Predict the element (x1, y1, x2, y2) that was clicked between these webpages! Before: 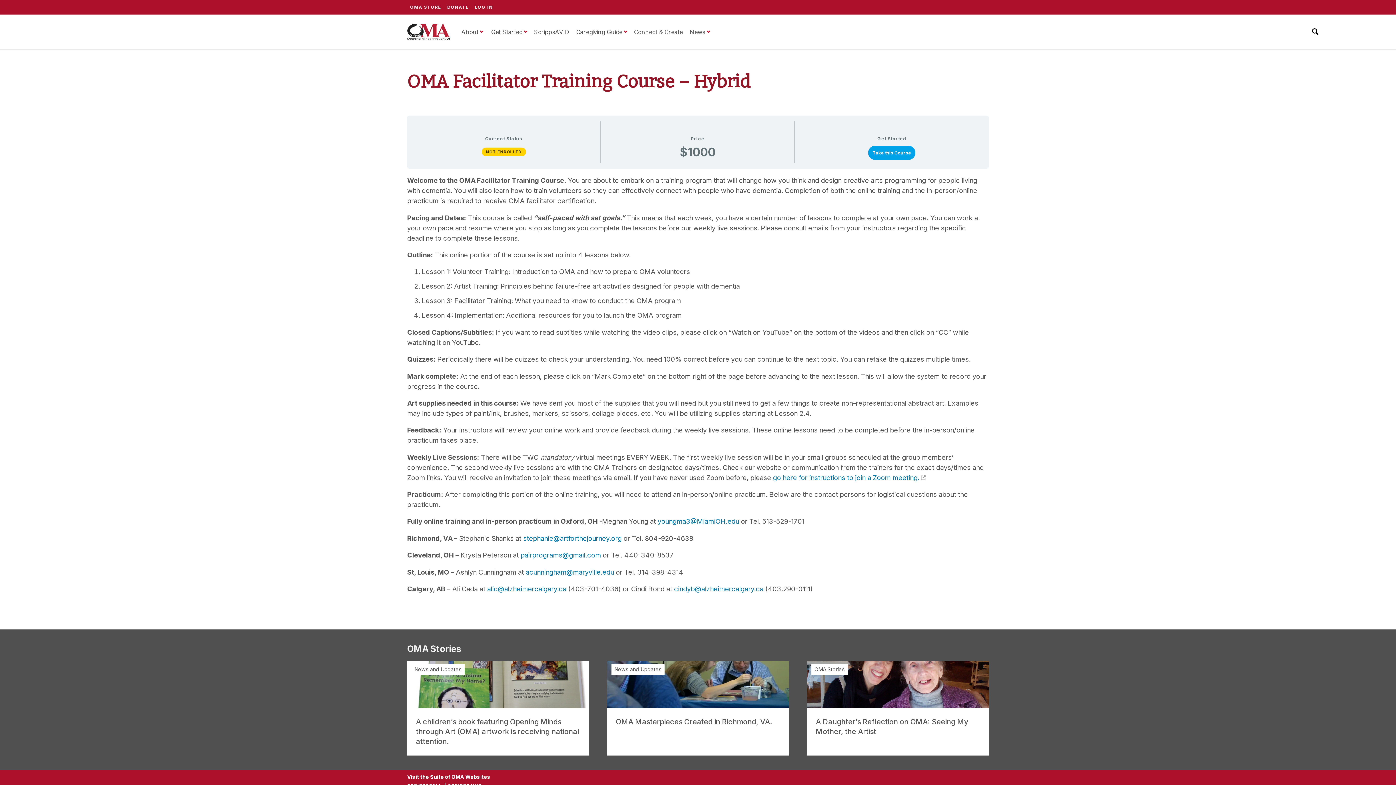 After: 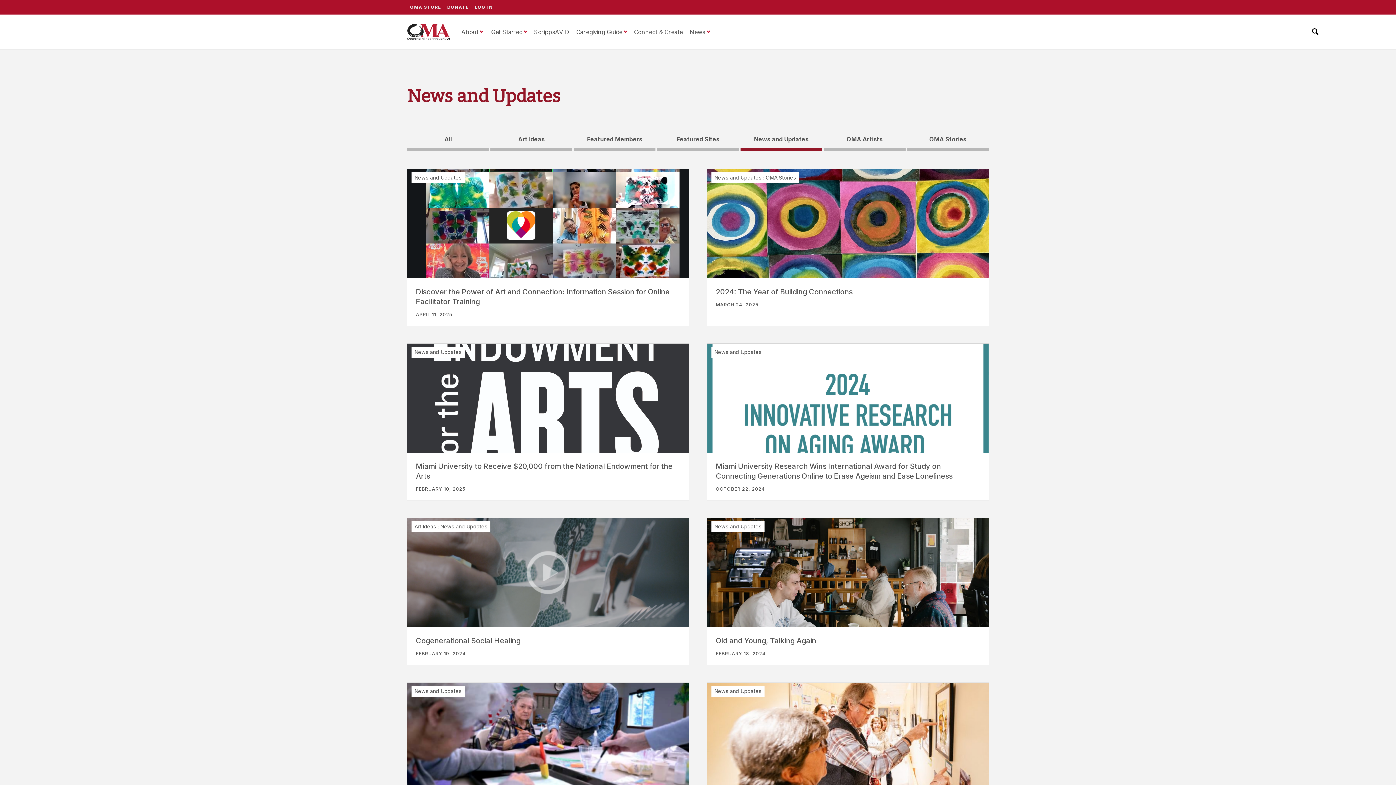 Action: label: News and Updates bbox: (414, 666, 461, 672)